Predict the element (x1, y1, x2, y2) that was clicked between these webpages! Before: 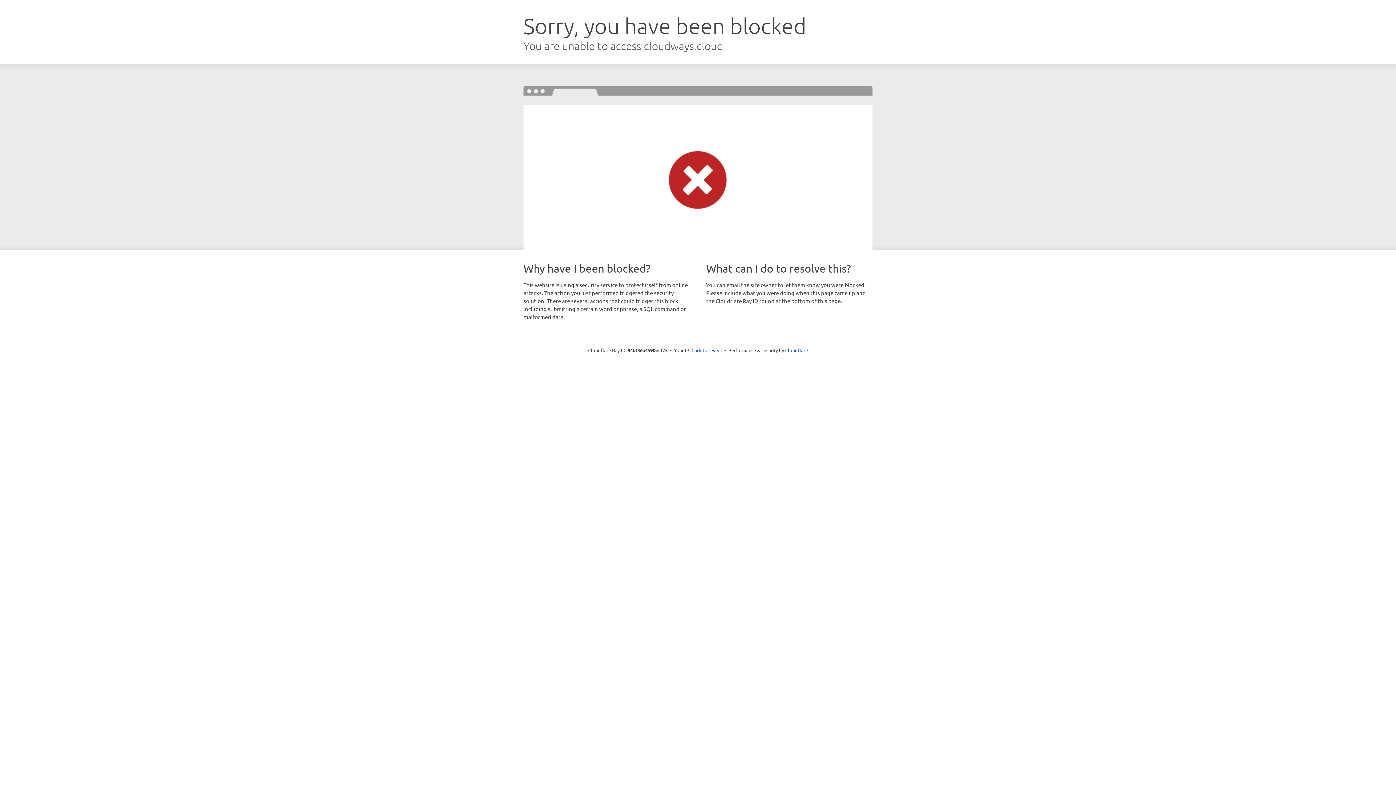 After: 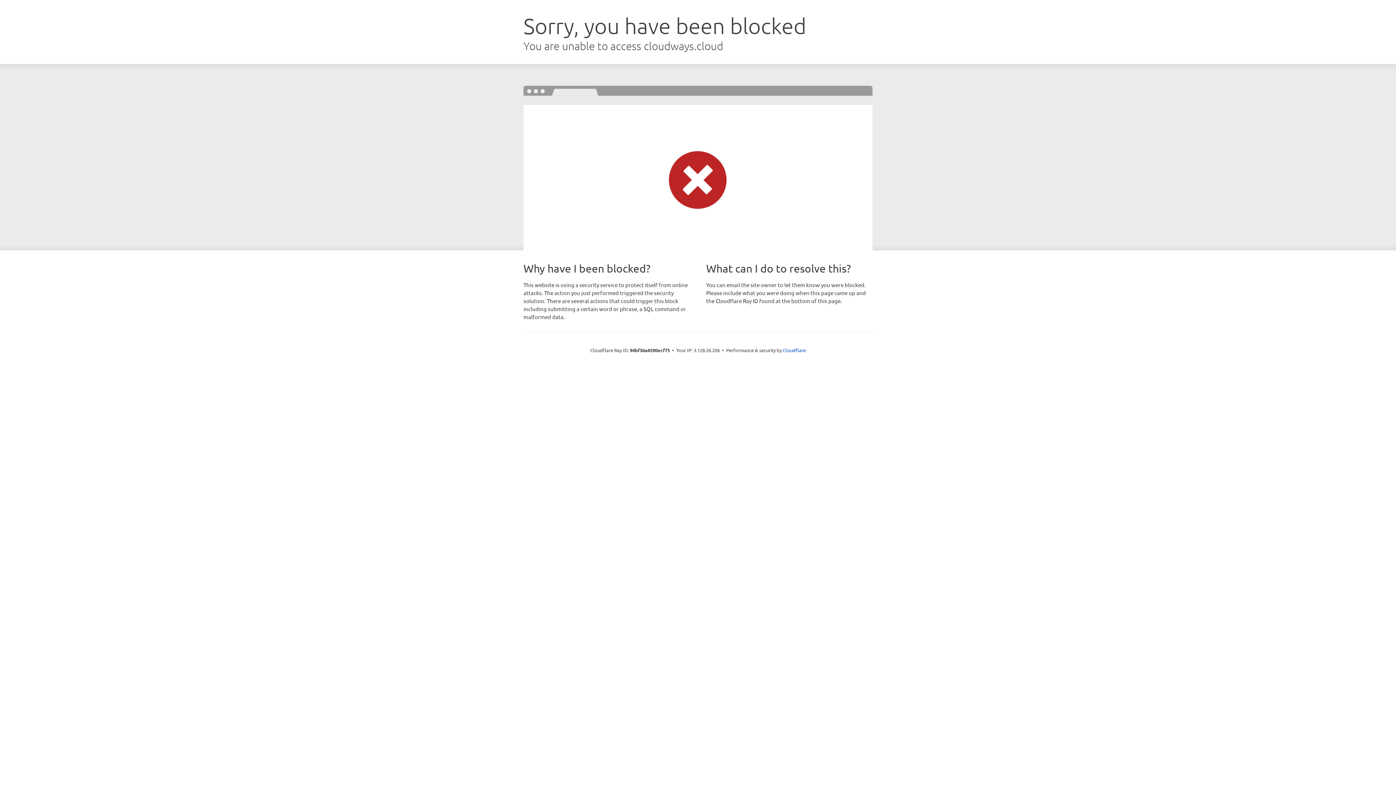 Action: bbox: (691, 346, 722, 353) label: Click to reveal